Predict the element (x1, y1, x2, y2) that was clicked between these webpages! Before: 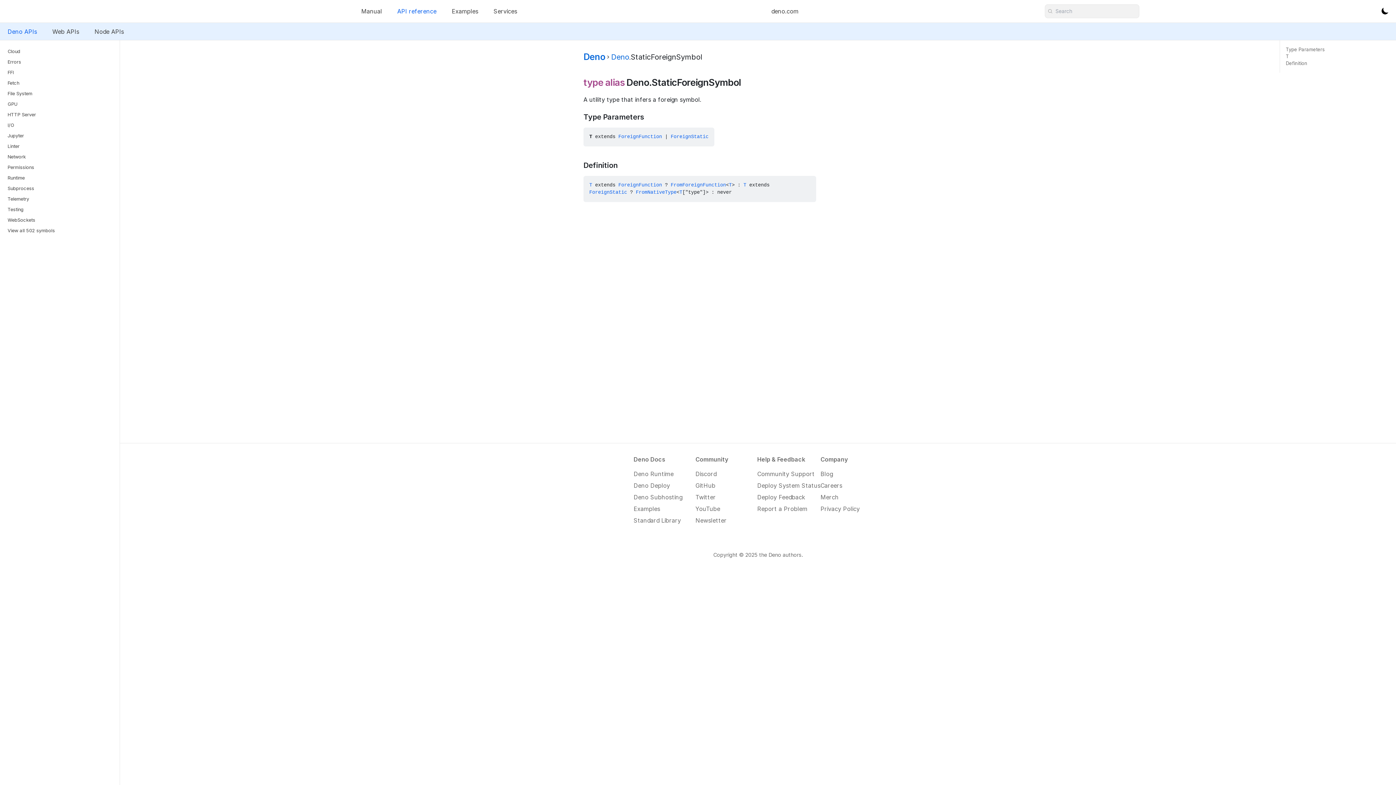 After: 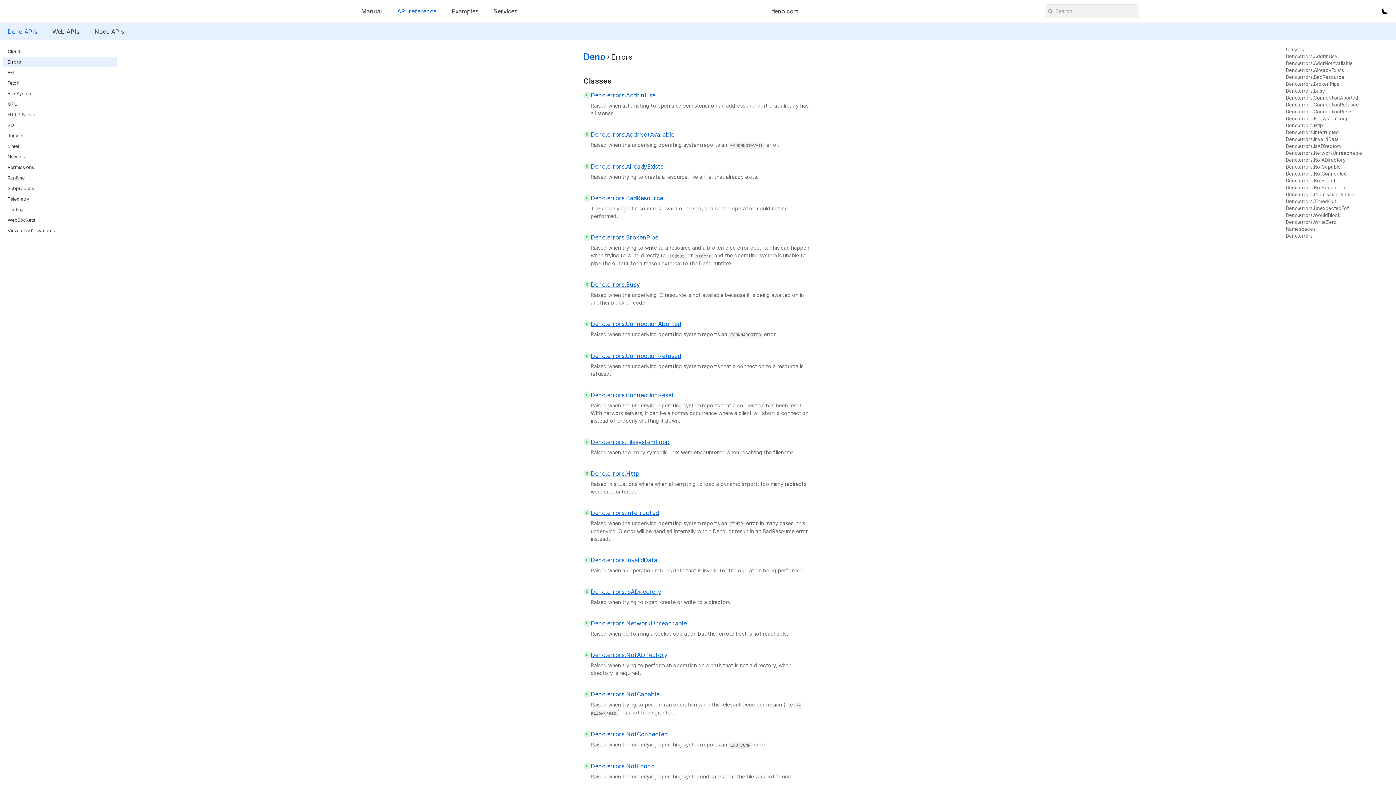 Action: bbox: (2, 56, 116, 67) label: Errors